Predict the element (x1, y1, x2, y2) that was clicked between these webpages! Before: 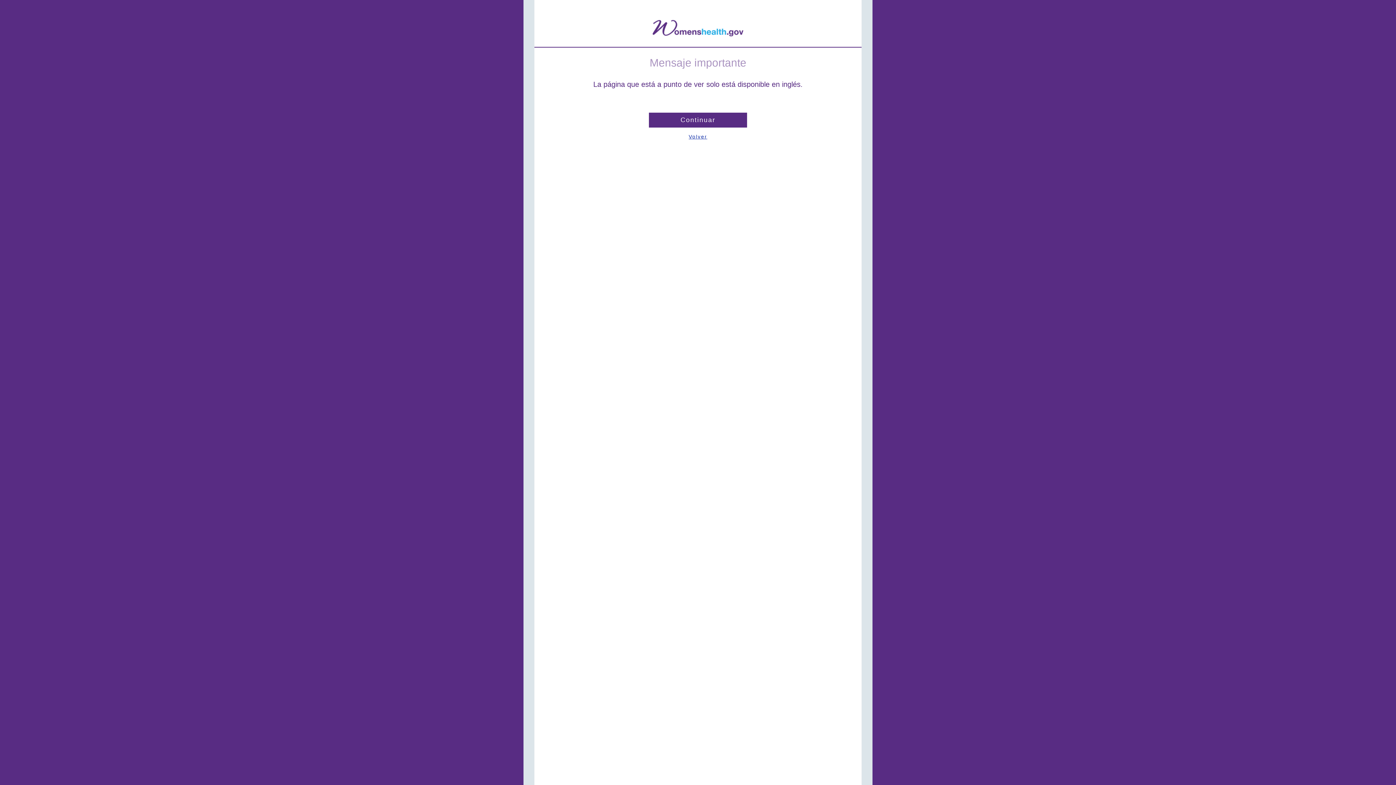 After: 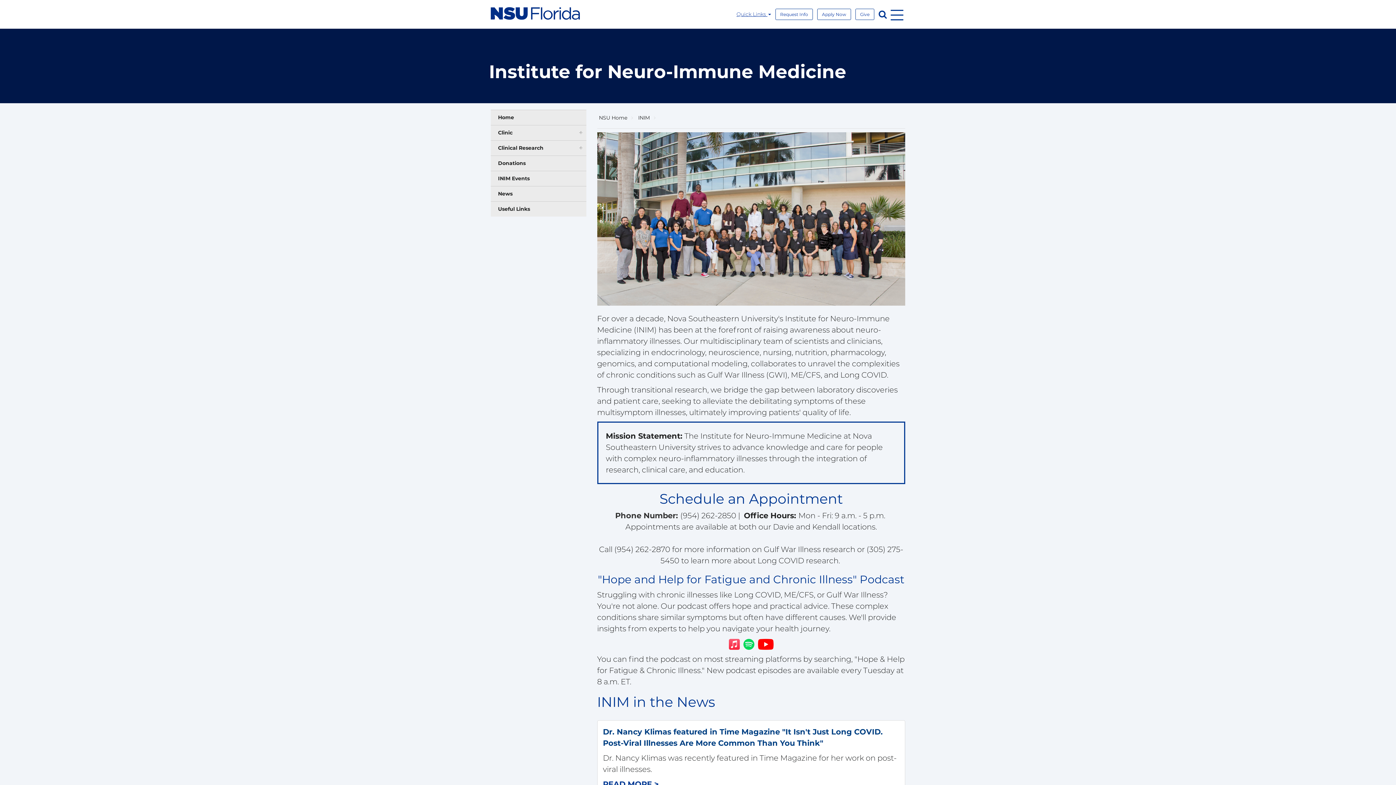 Action: label: Continuar bbox: (649, 112, 747, 127)